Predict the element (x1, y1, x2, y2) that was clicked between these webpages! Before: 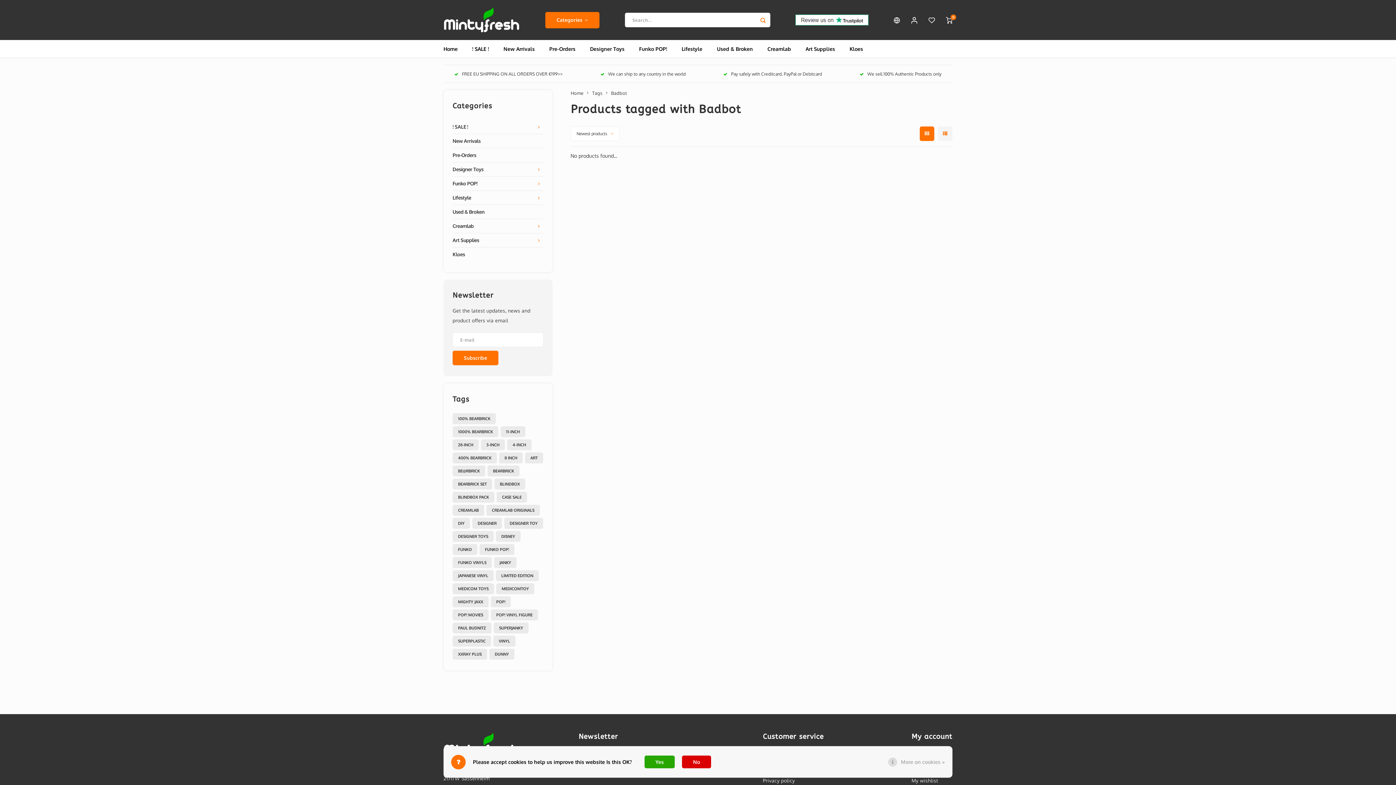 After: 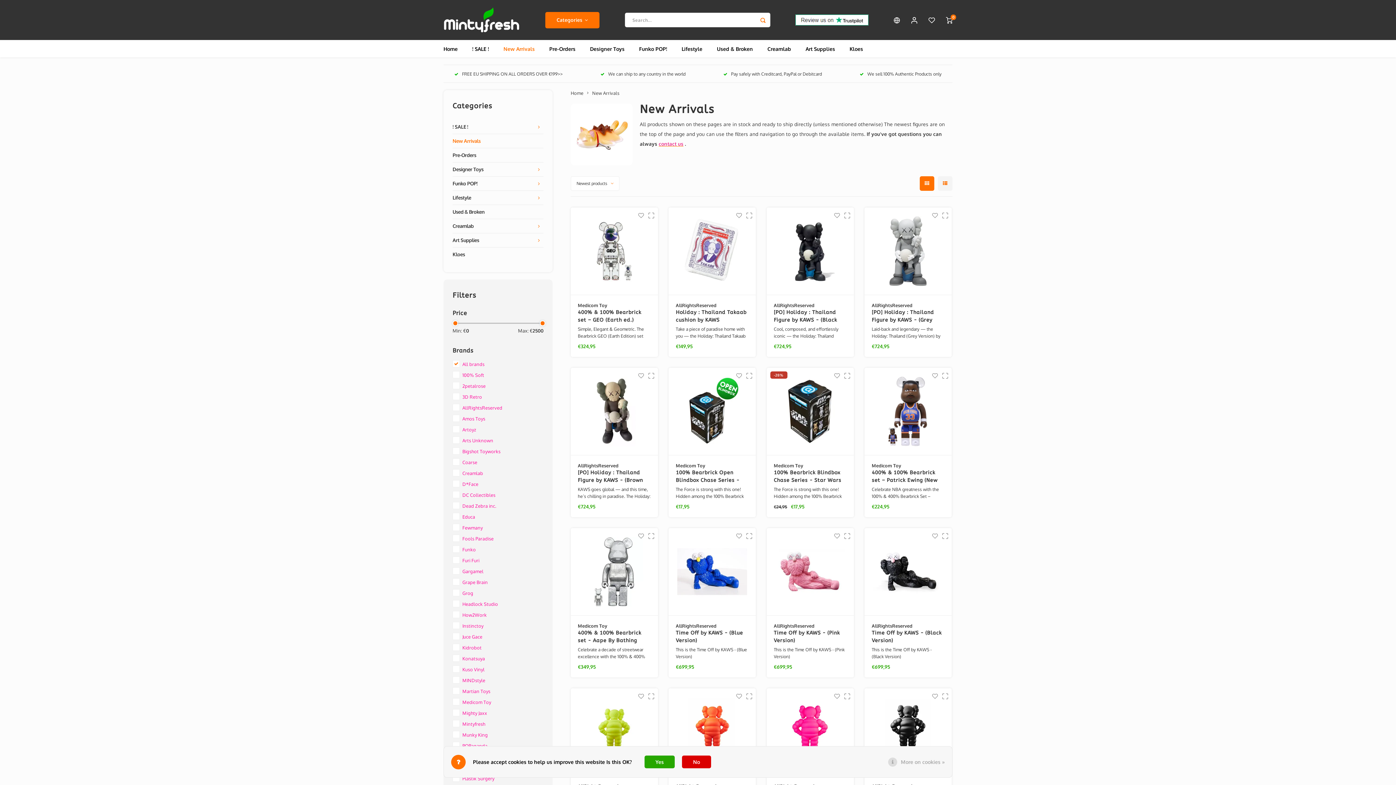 Action: label: New Arrivals bbox: (496, 40, 542, 57)